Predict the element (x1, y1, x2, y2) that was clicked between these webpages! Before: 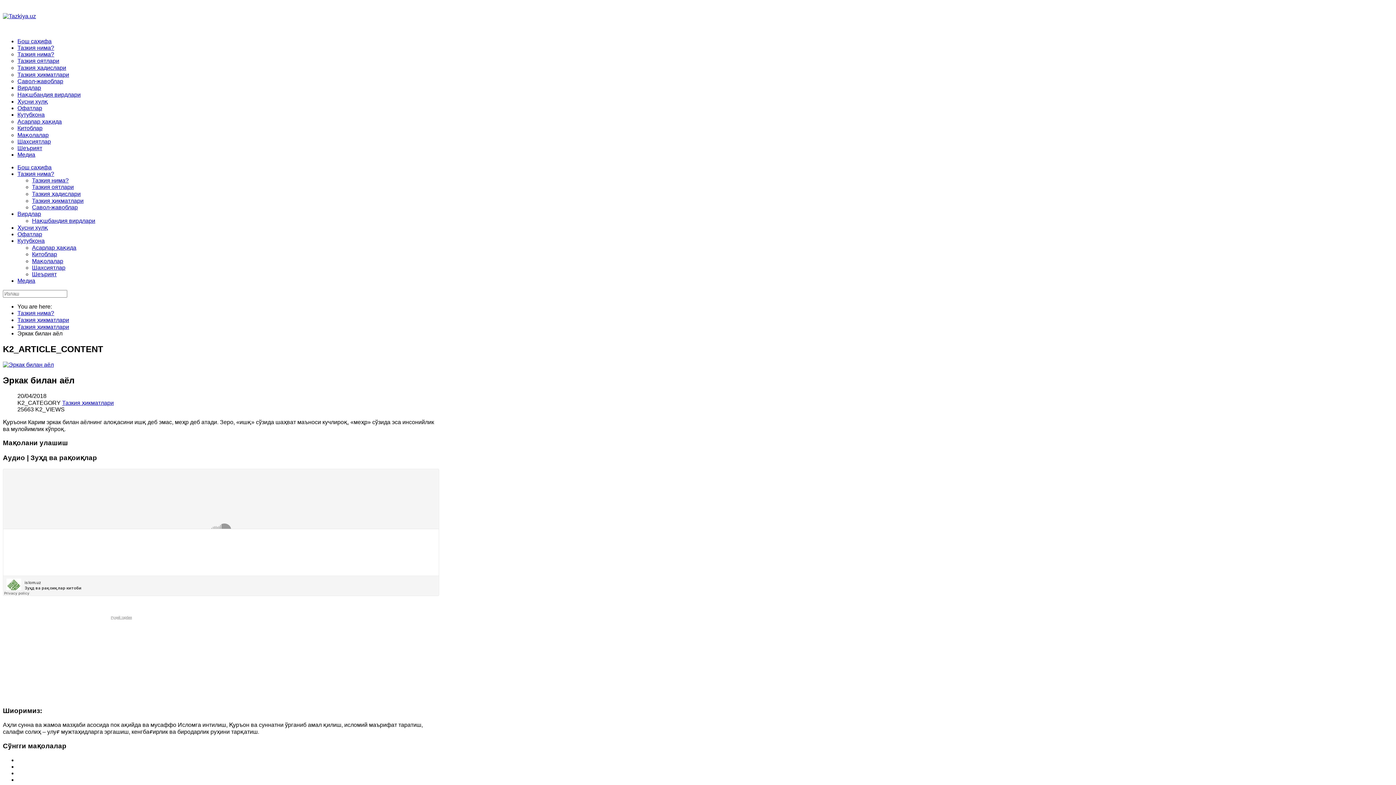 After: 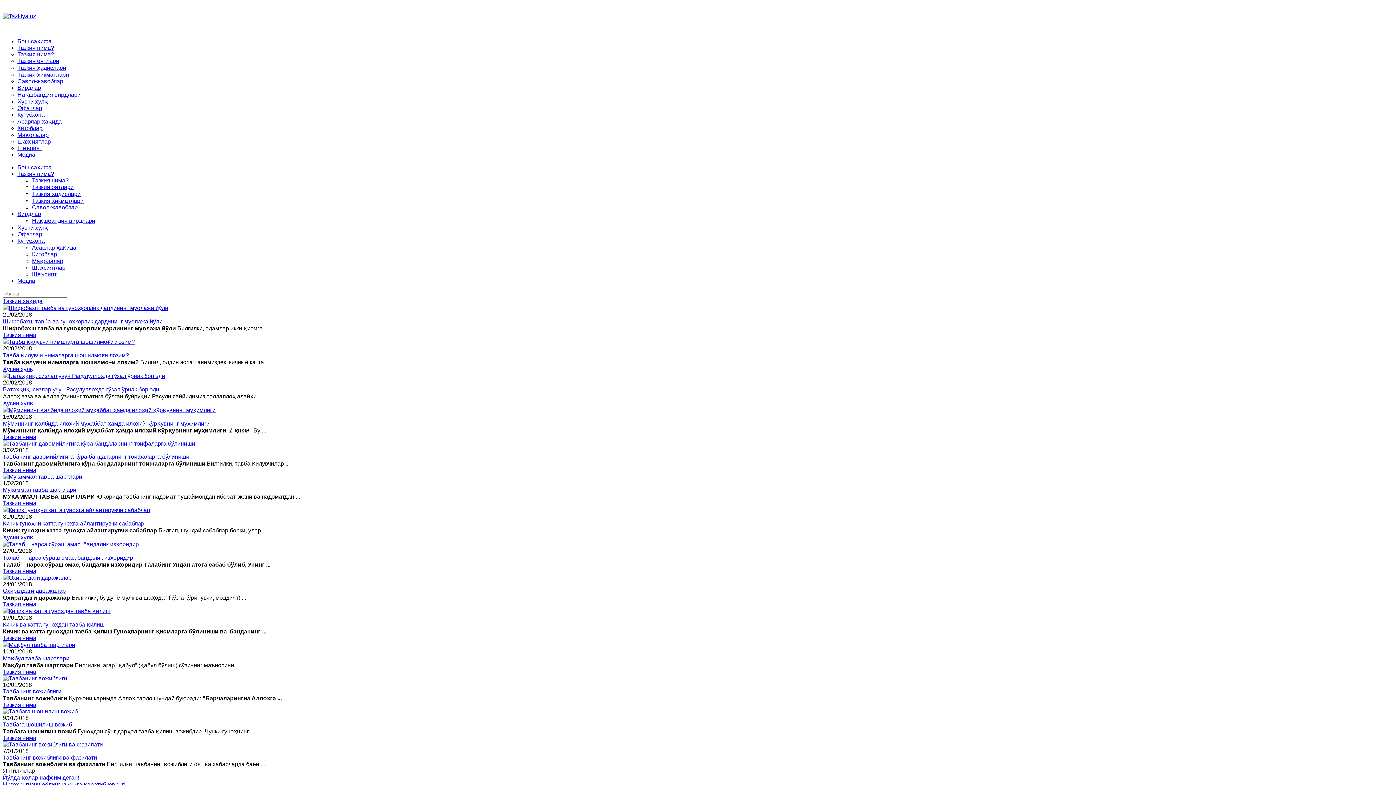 Action: label: Бош саҳифа bbox: (17, 38, 51, 44)